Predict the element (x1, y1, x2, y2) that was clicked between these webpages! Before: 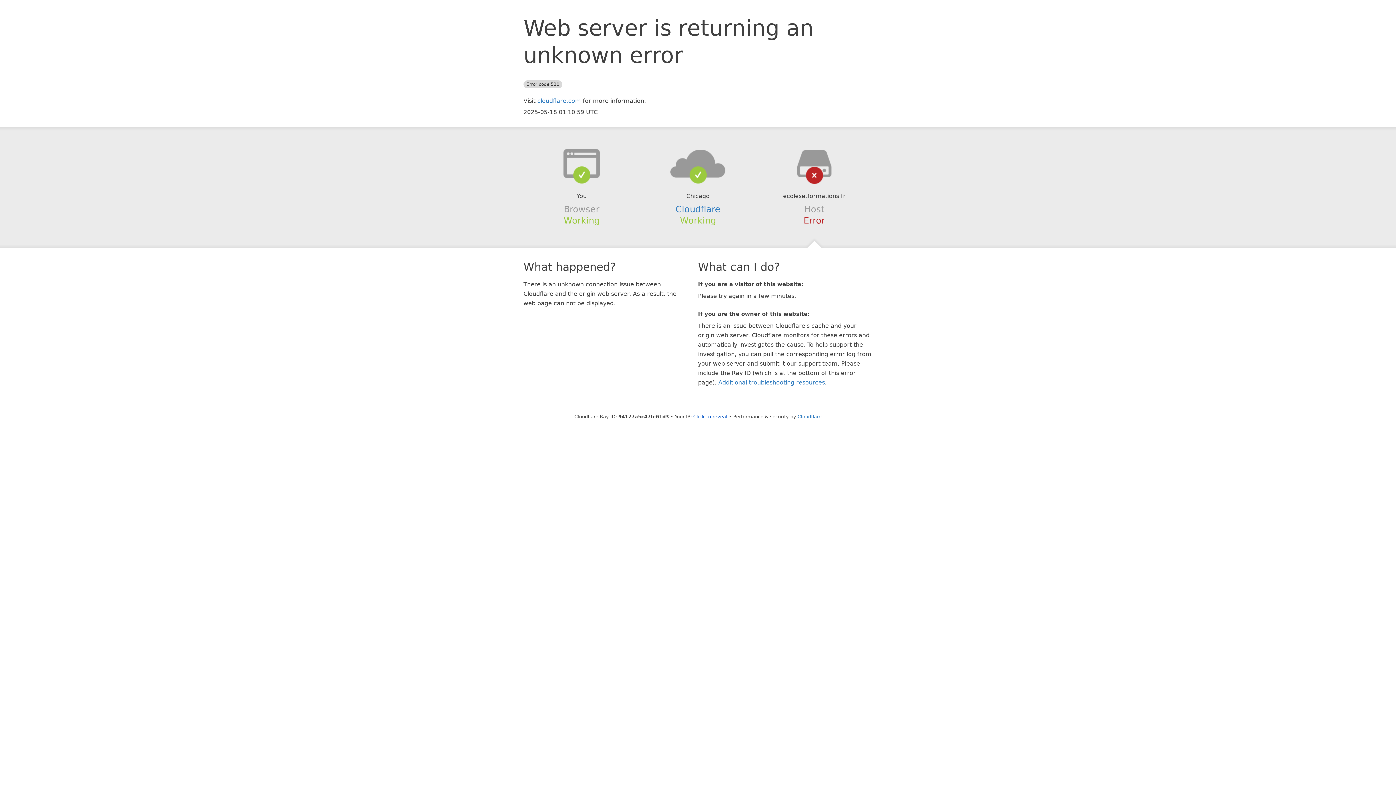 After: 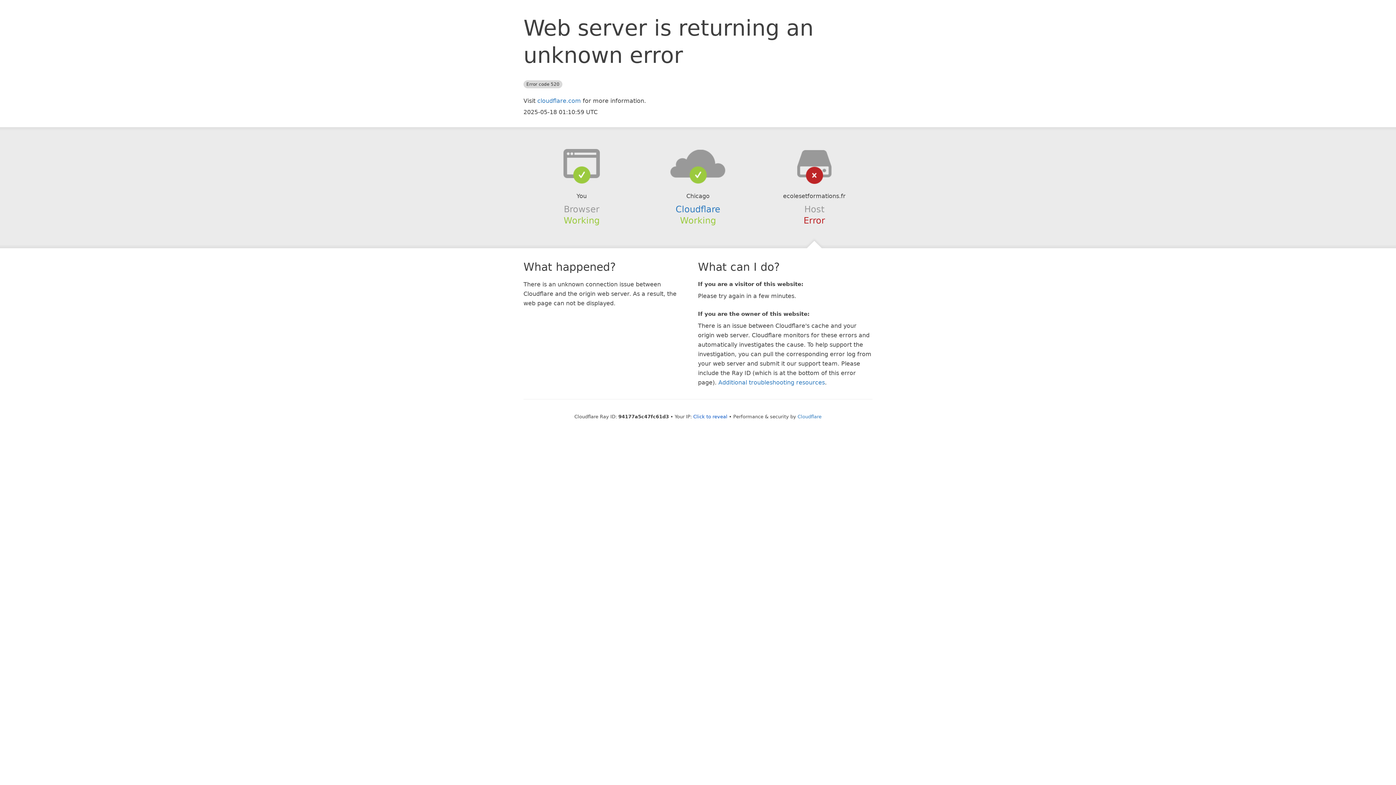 Action: bbox: (639, 148, 756, 178)